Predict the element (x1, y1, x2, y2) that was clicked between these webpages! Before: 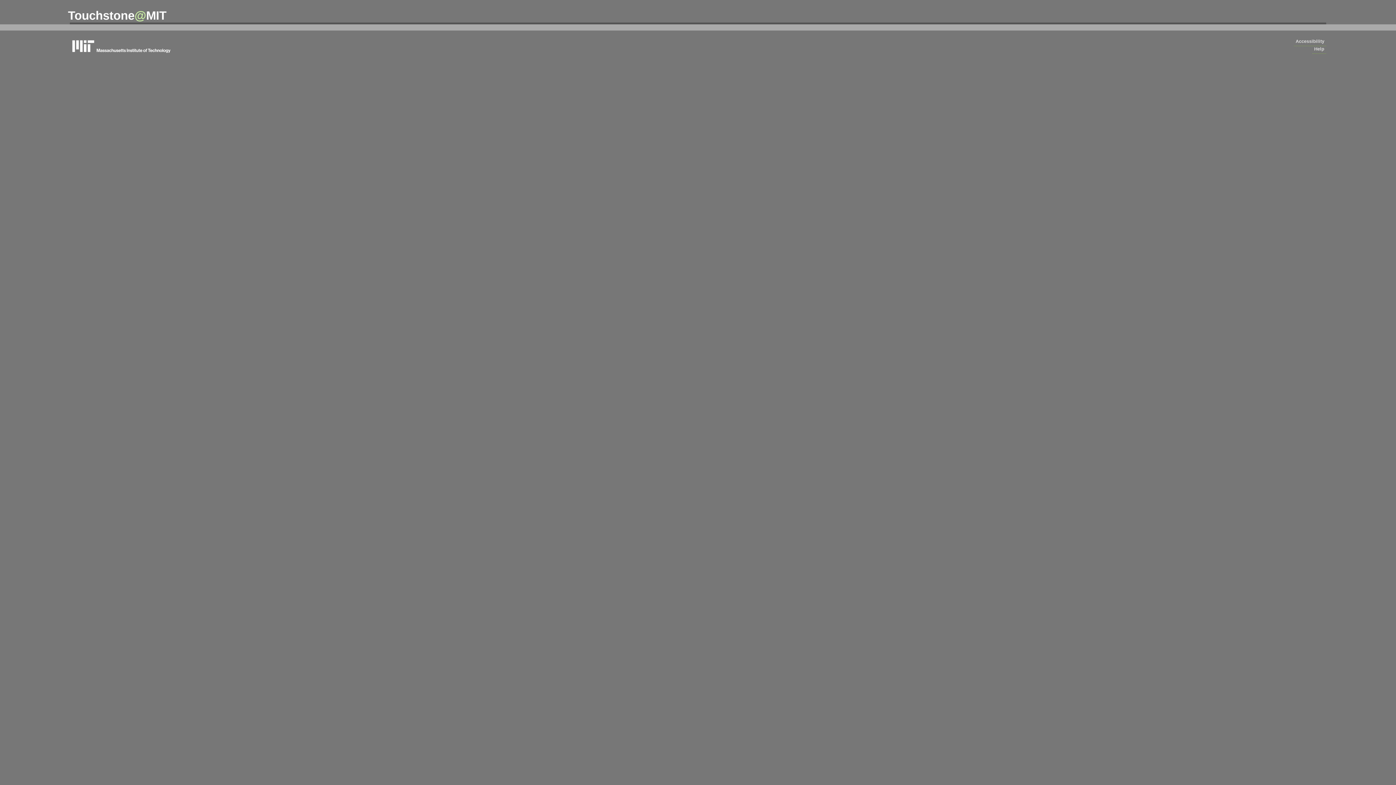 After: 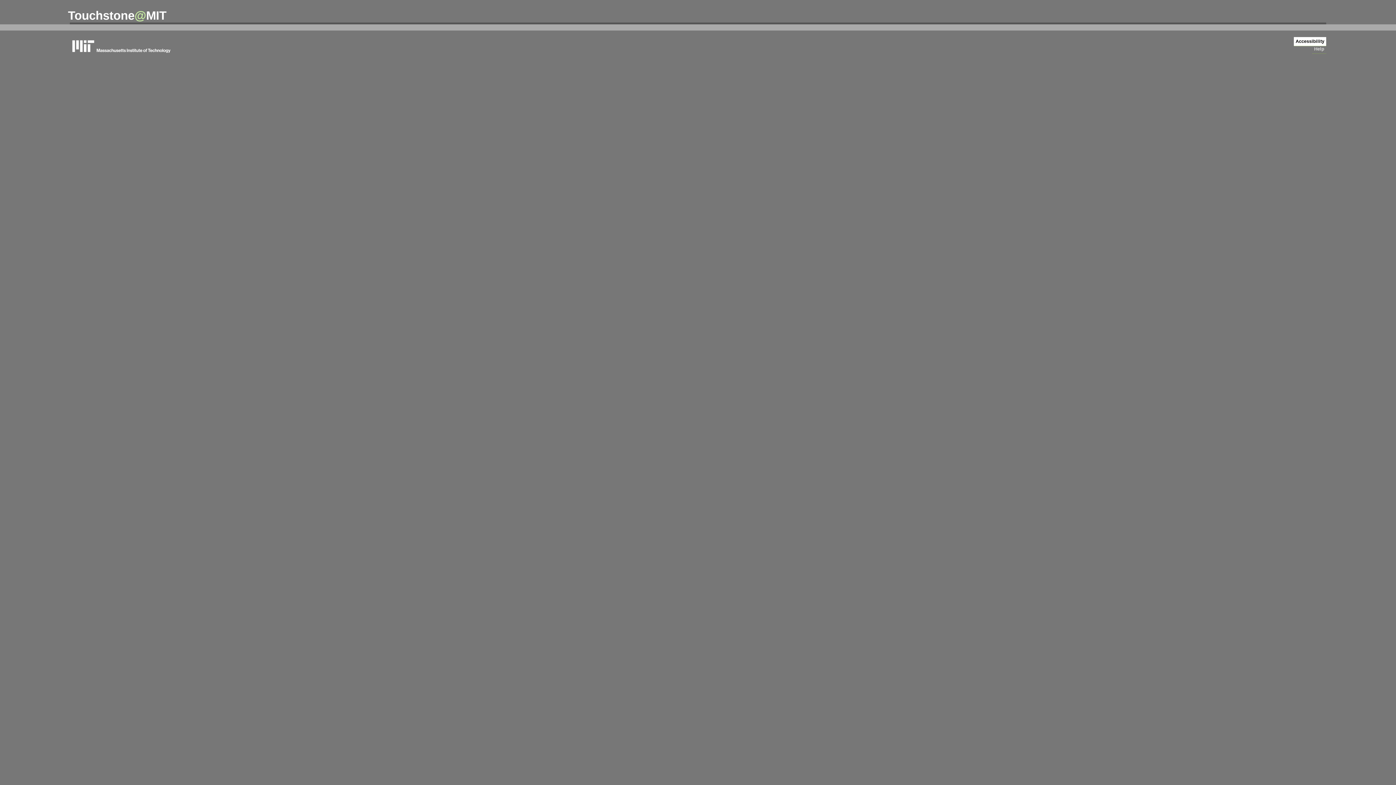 Action: bbox: (1294, 37, 1326, 46) label: Accessibility